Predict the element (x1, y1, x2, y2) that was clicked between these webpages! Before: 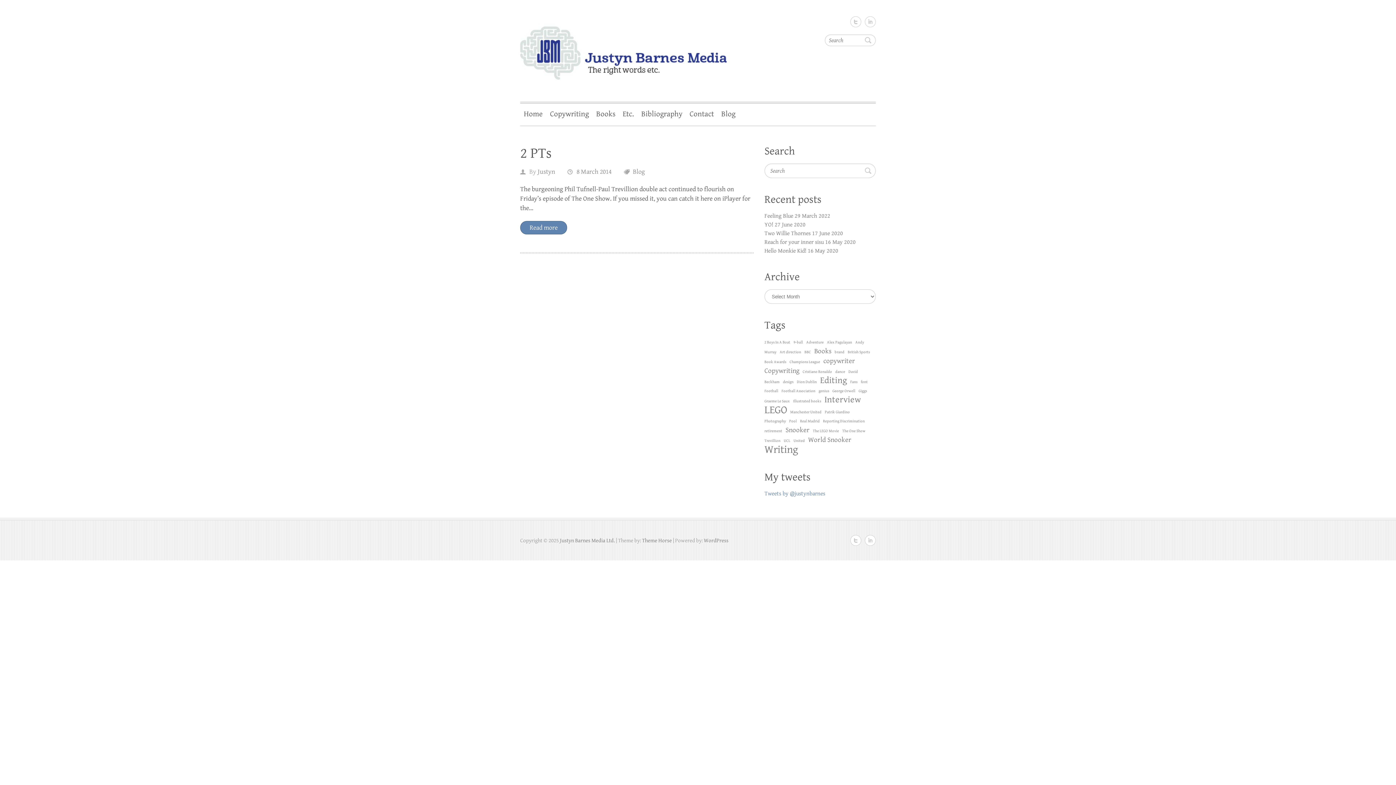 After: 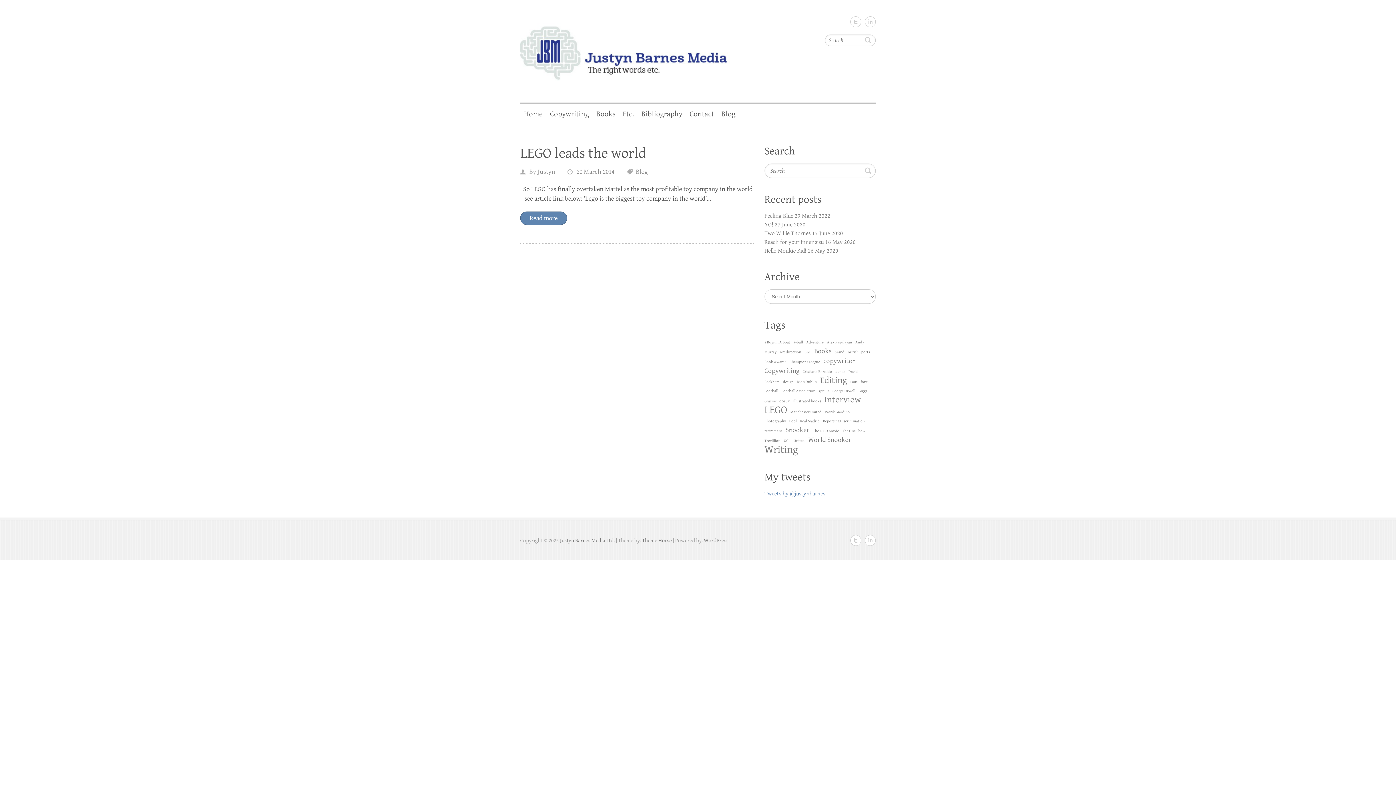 Action: bbox: (834, 346, 844, 358) label: brand (1 item)